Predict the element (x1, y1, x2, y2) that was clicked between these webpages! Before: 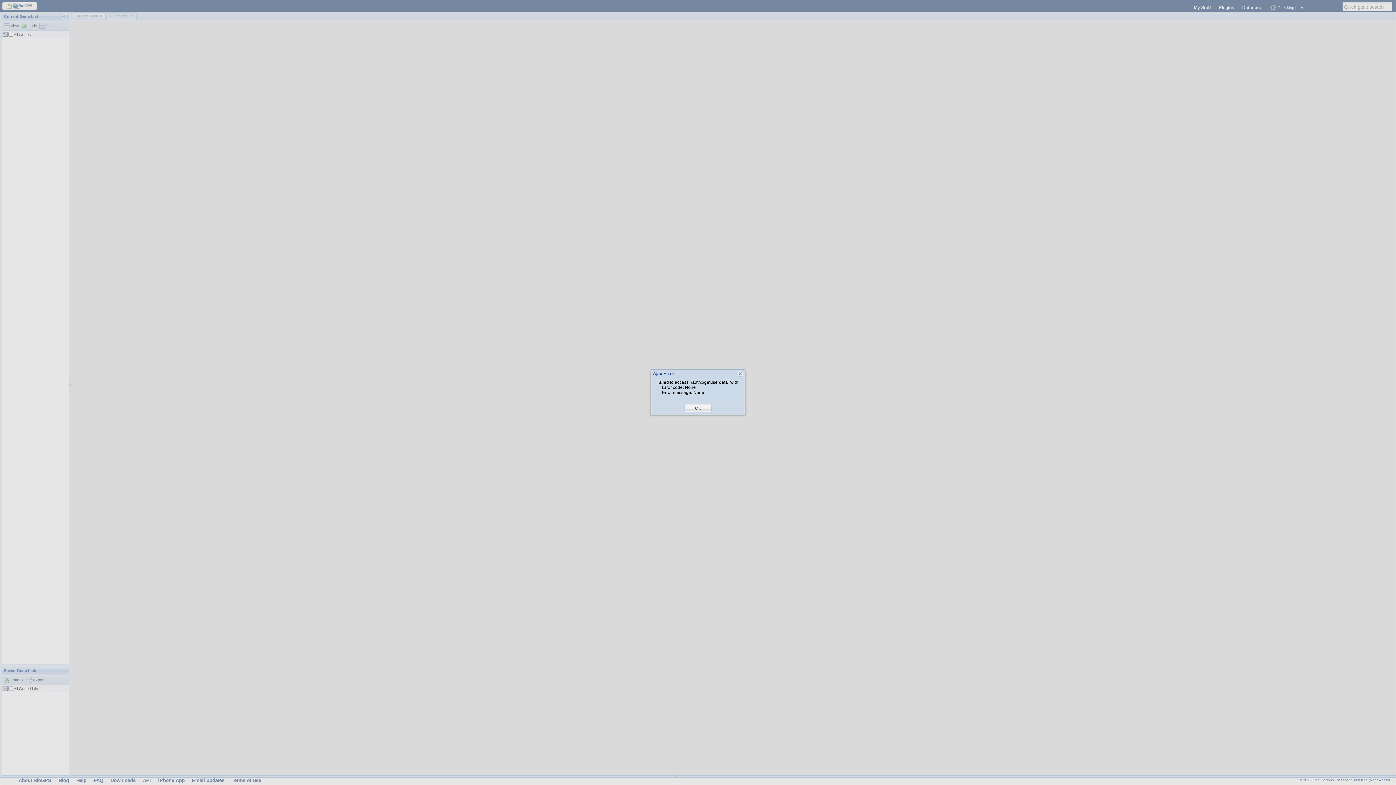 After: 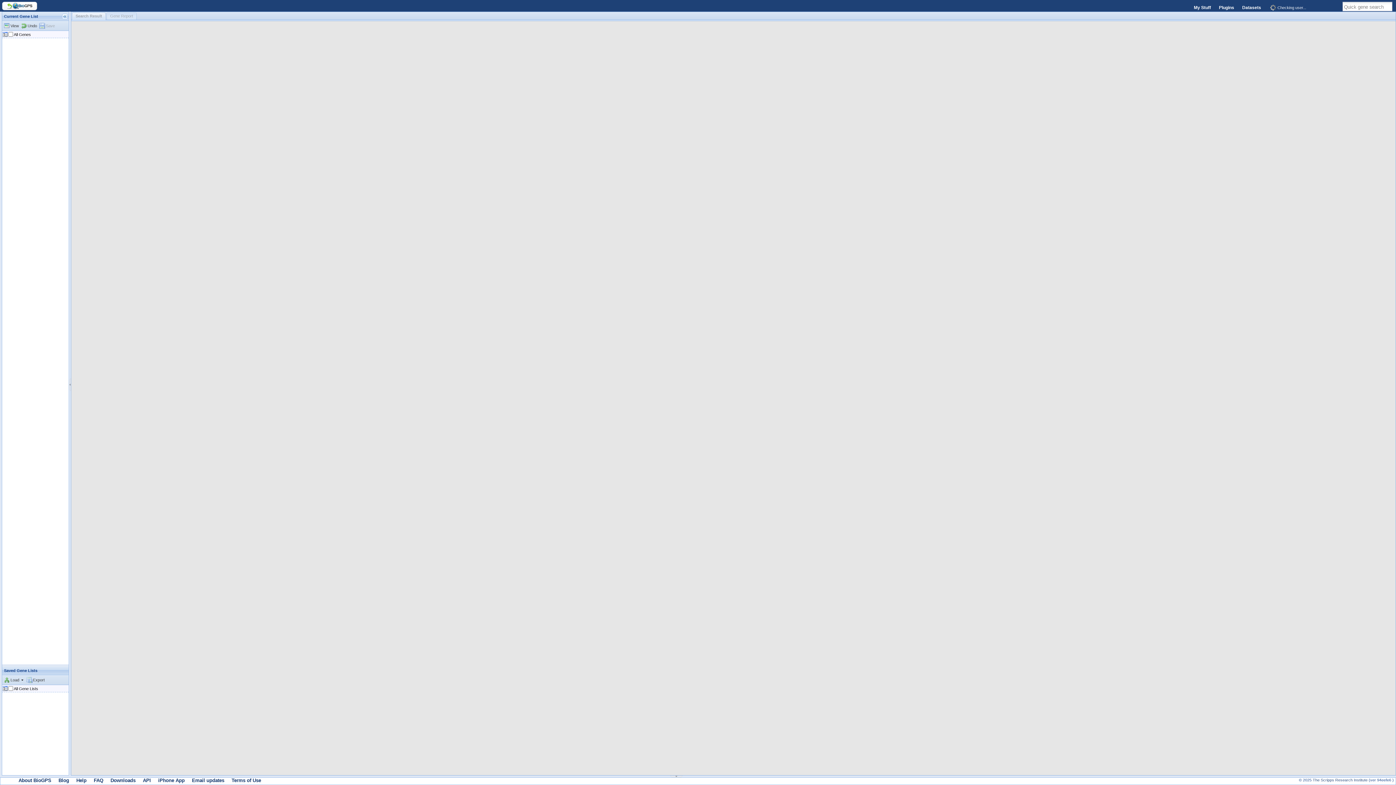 Action: bbox: (695, 405, 701, 411) label: OK